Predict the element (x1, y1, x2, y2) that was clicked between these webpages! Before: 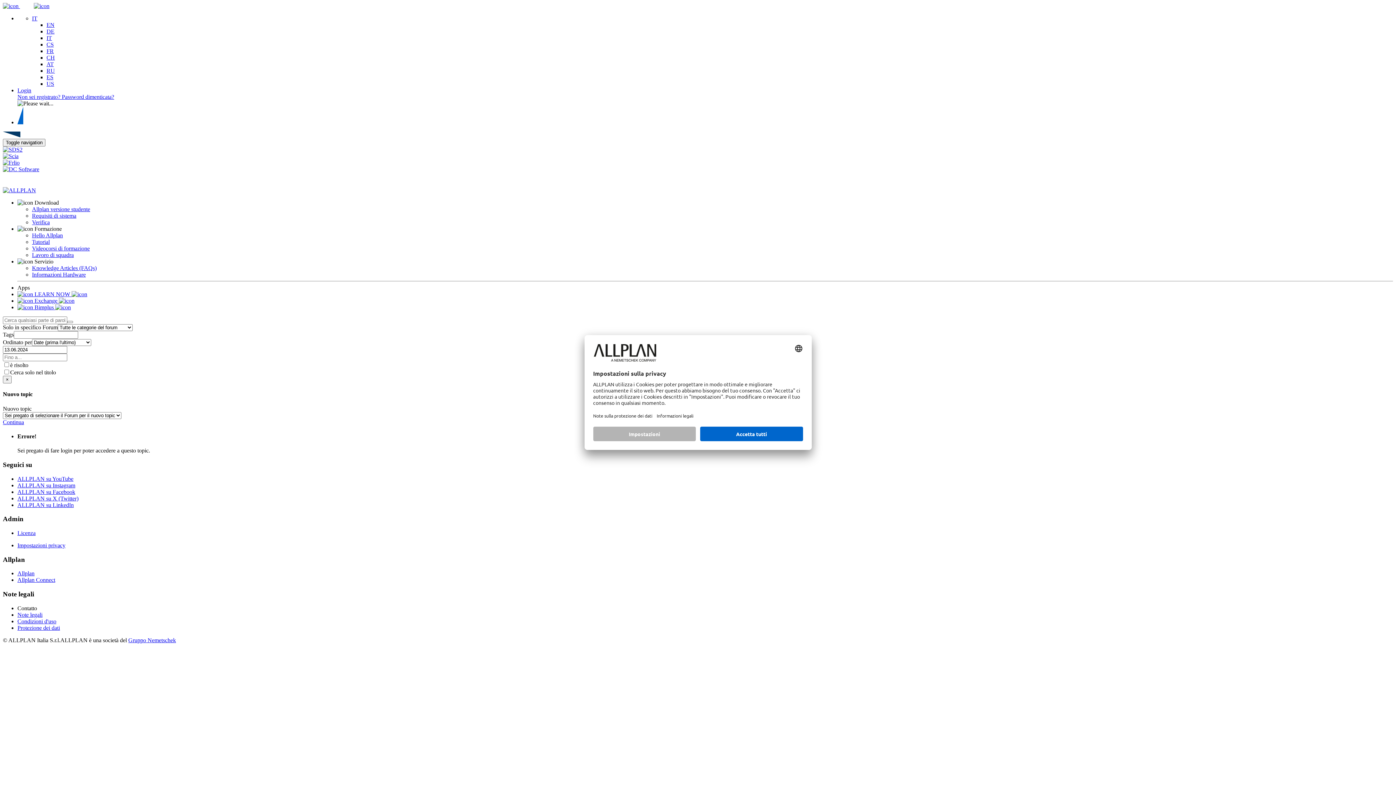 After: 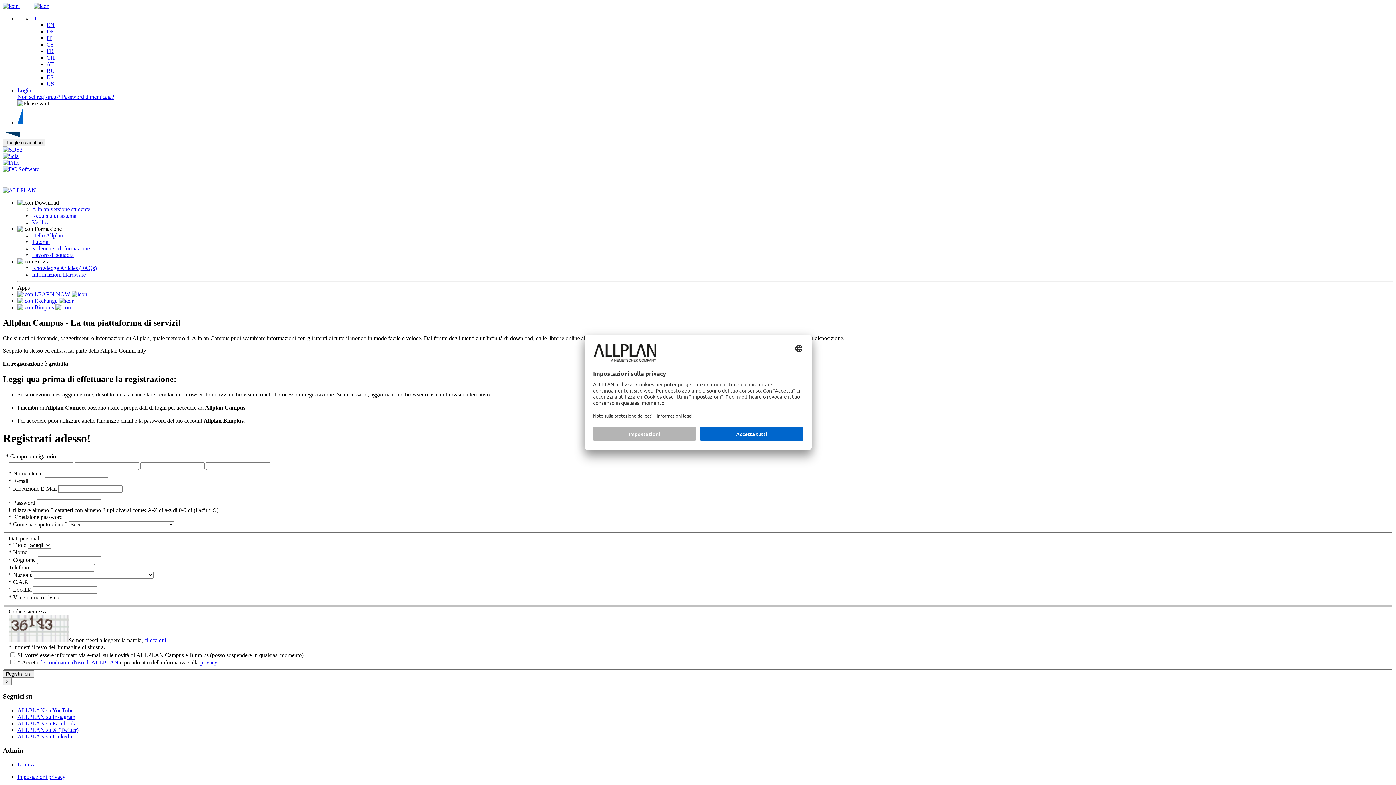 Action: bbox: (17, 93, 61, 100) label: Non sei registrato? 